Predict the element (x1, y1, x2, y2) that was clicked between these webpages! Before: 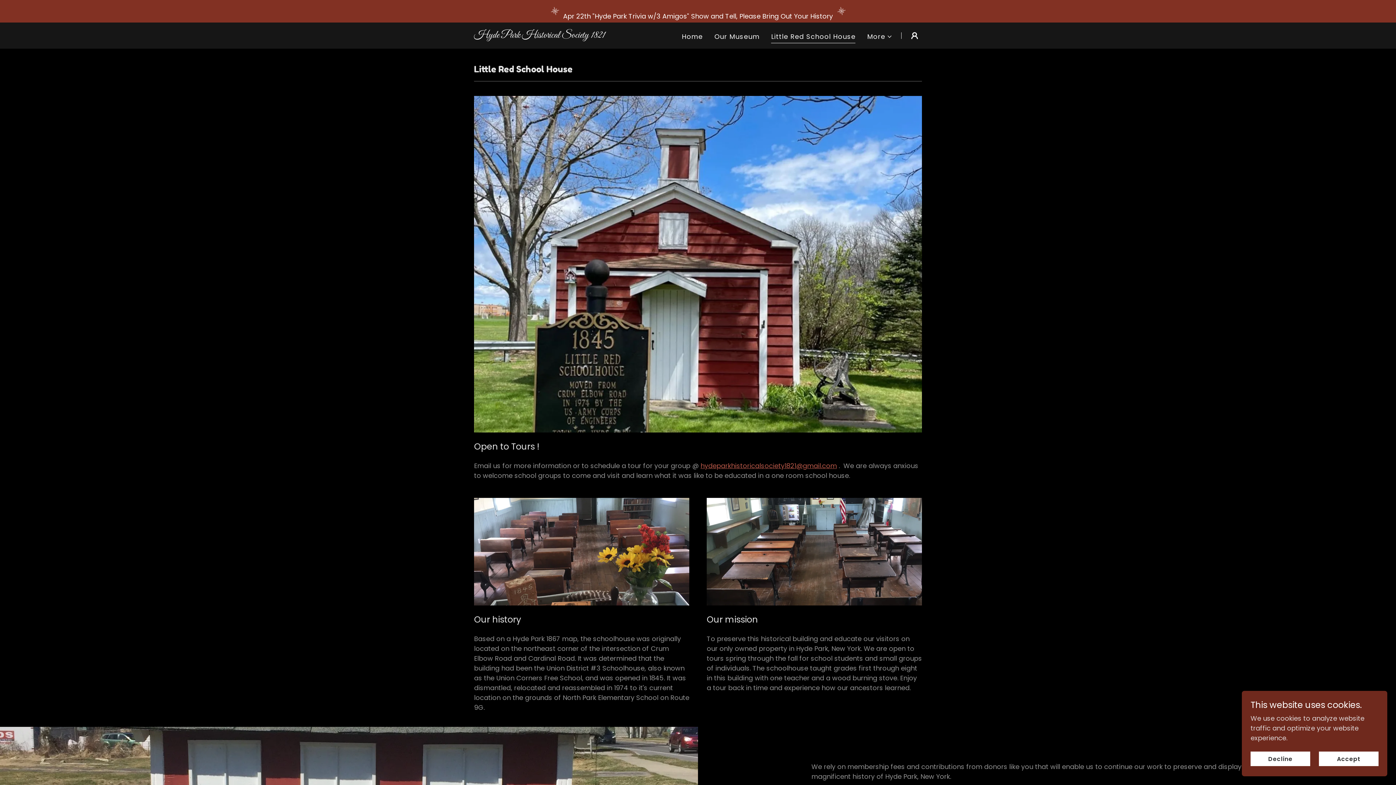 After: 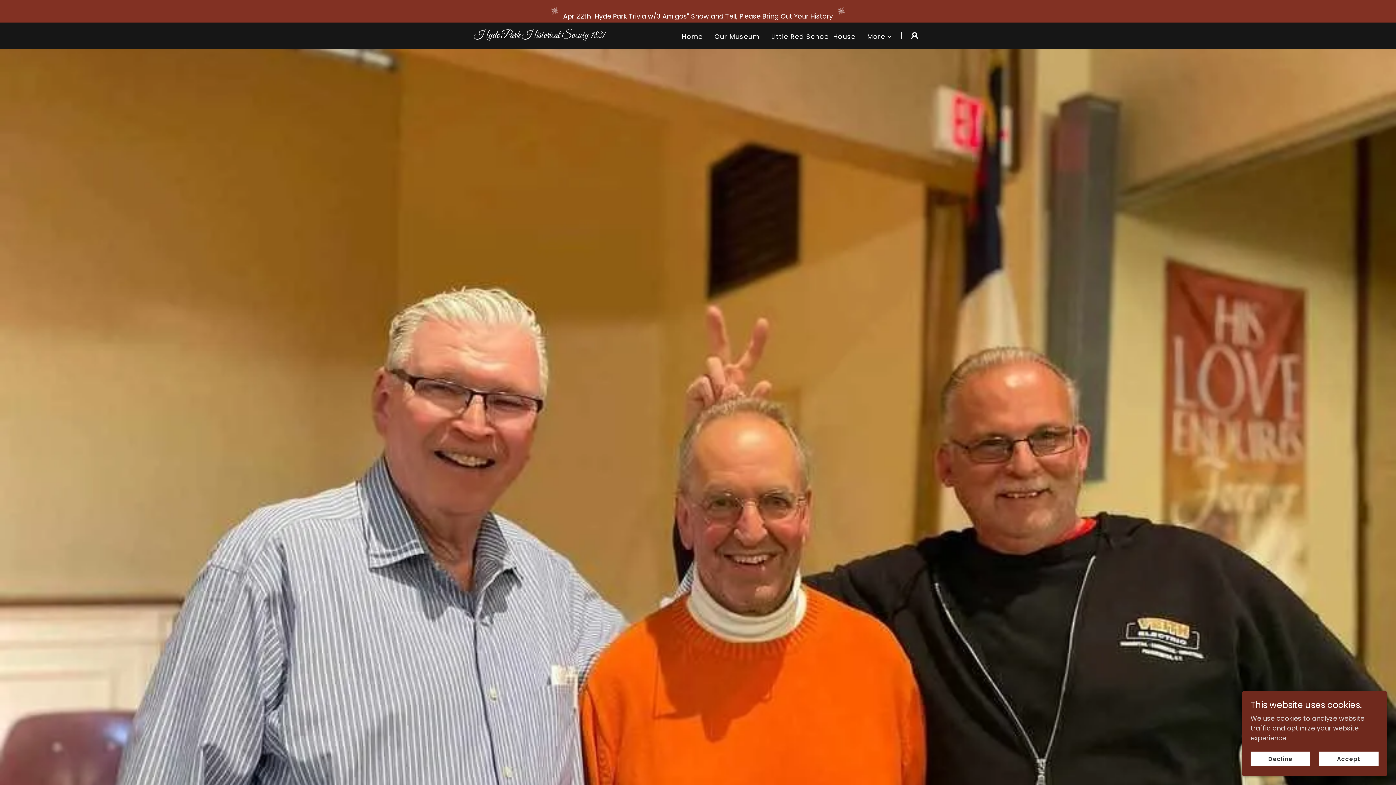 Action: label: Hyde Park Historical Society 1821
 bbox: (474, 30, 630, 40)